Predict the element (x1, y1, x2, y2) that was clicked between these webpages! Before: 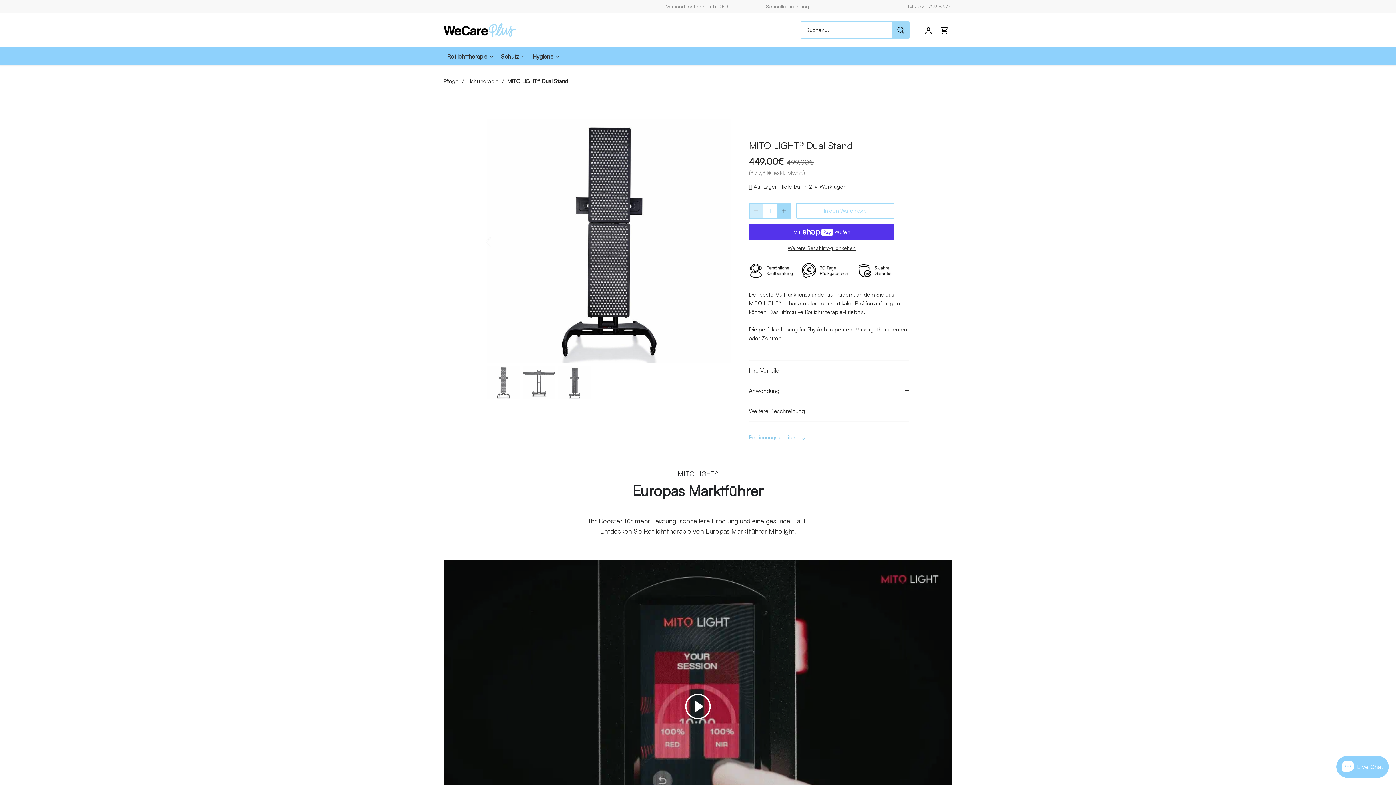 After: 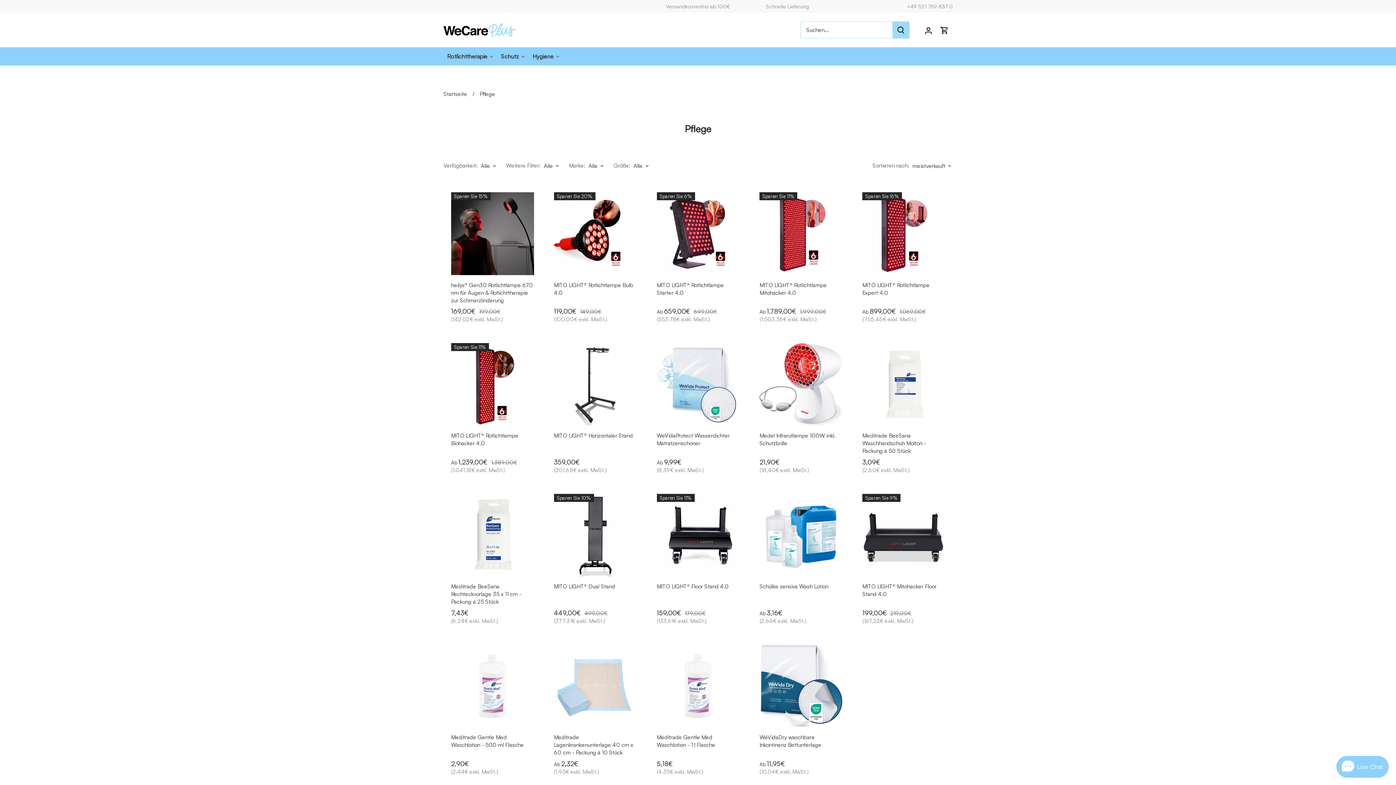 Action: bbox: (443, 77, 458, 84) label: Pflege